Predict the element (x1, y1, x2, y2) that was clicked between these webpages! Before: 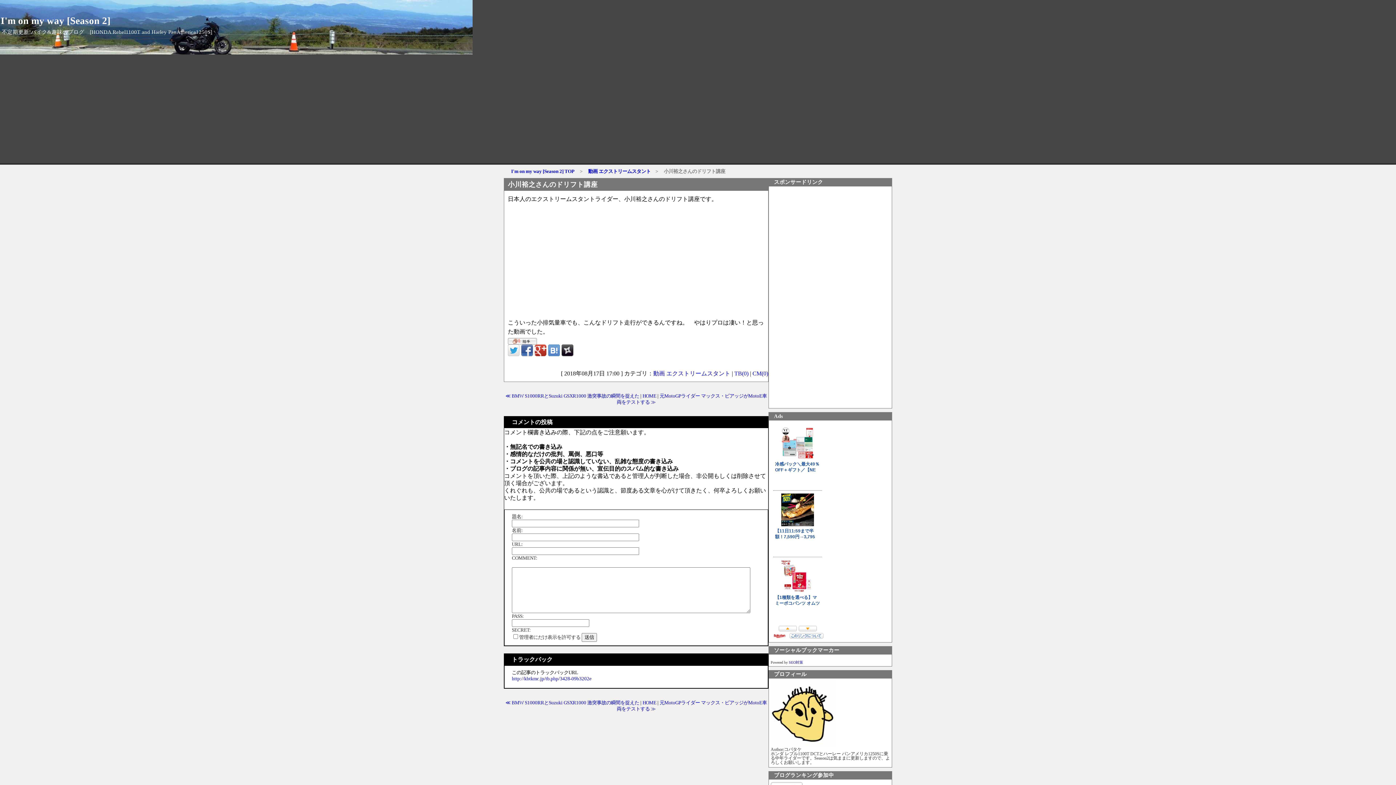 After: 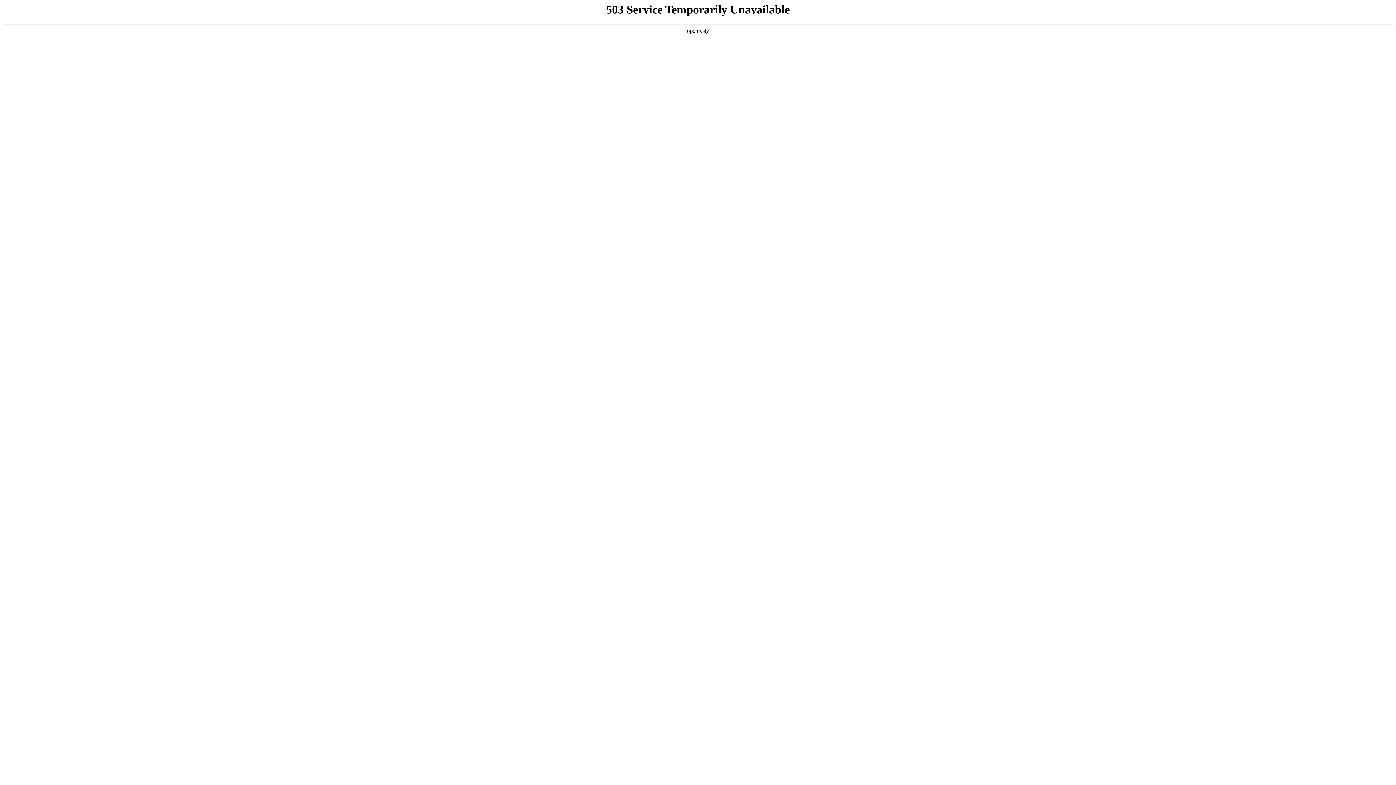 Action: bbox: (512, 676, 591, 681) label: http://kbtkmc.jp/tb.php/3428-09b3202e